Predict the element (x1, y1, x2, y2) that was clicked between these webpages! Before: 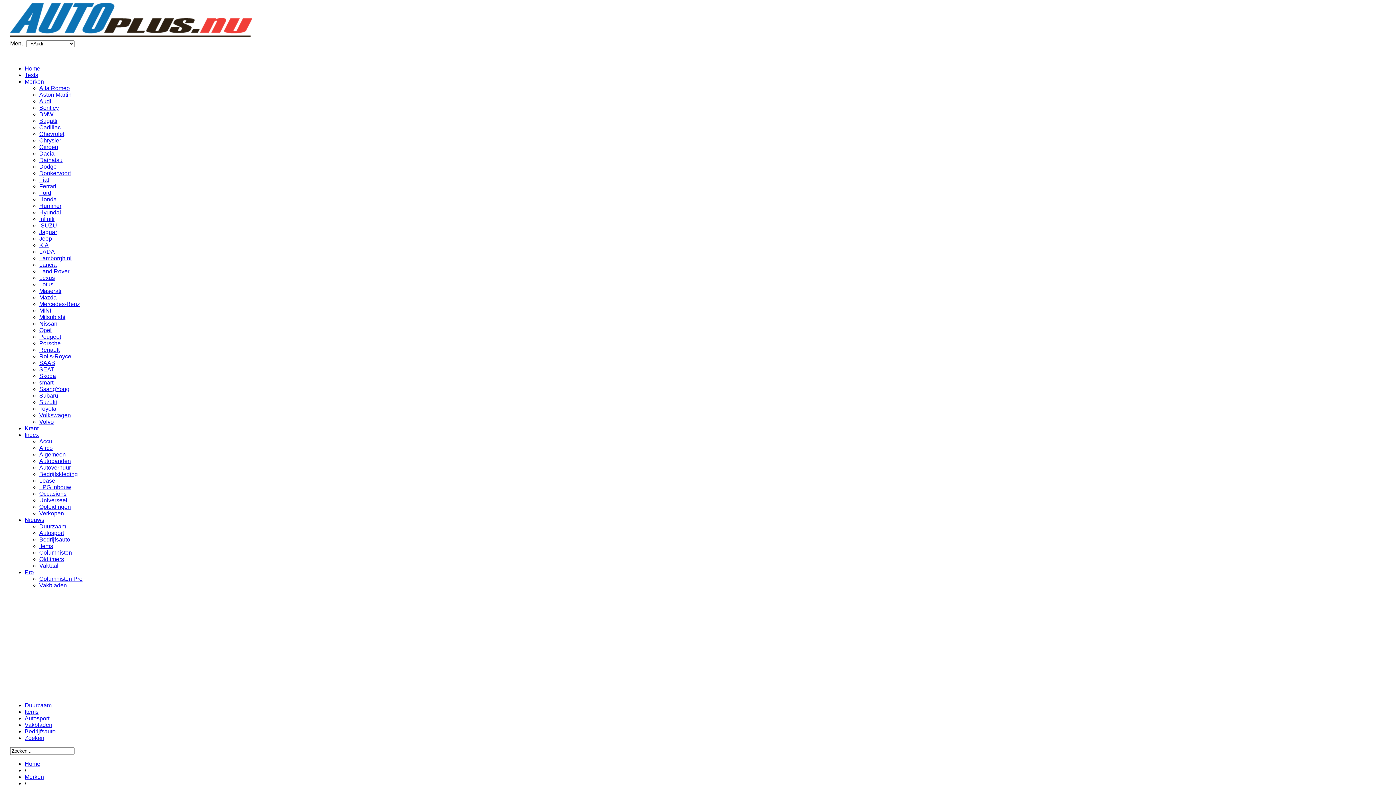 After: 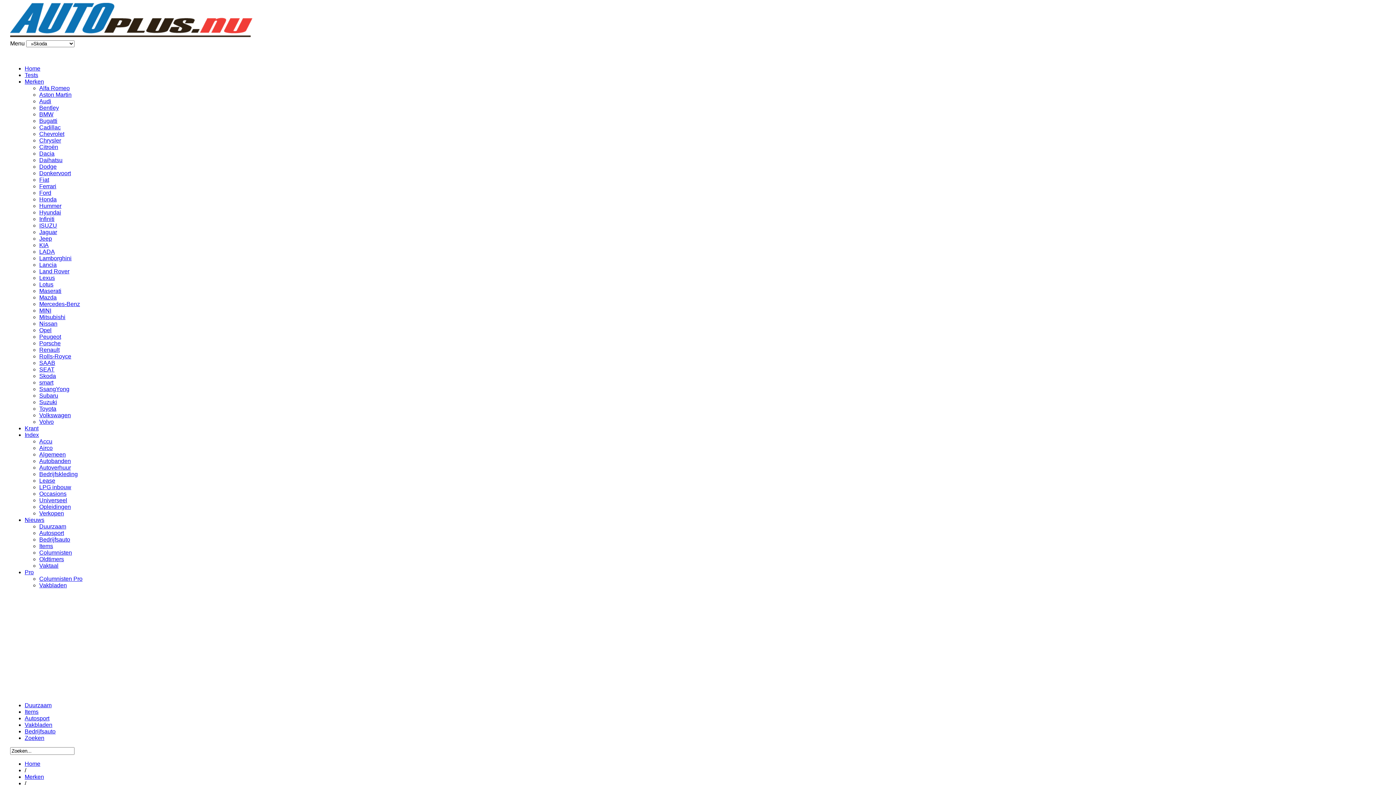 Action: label: Skoda bbox: (39, 373, 56, 379)